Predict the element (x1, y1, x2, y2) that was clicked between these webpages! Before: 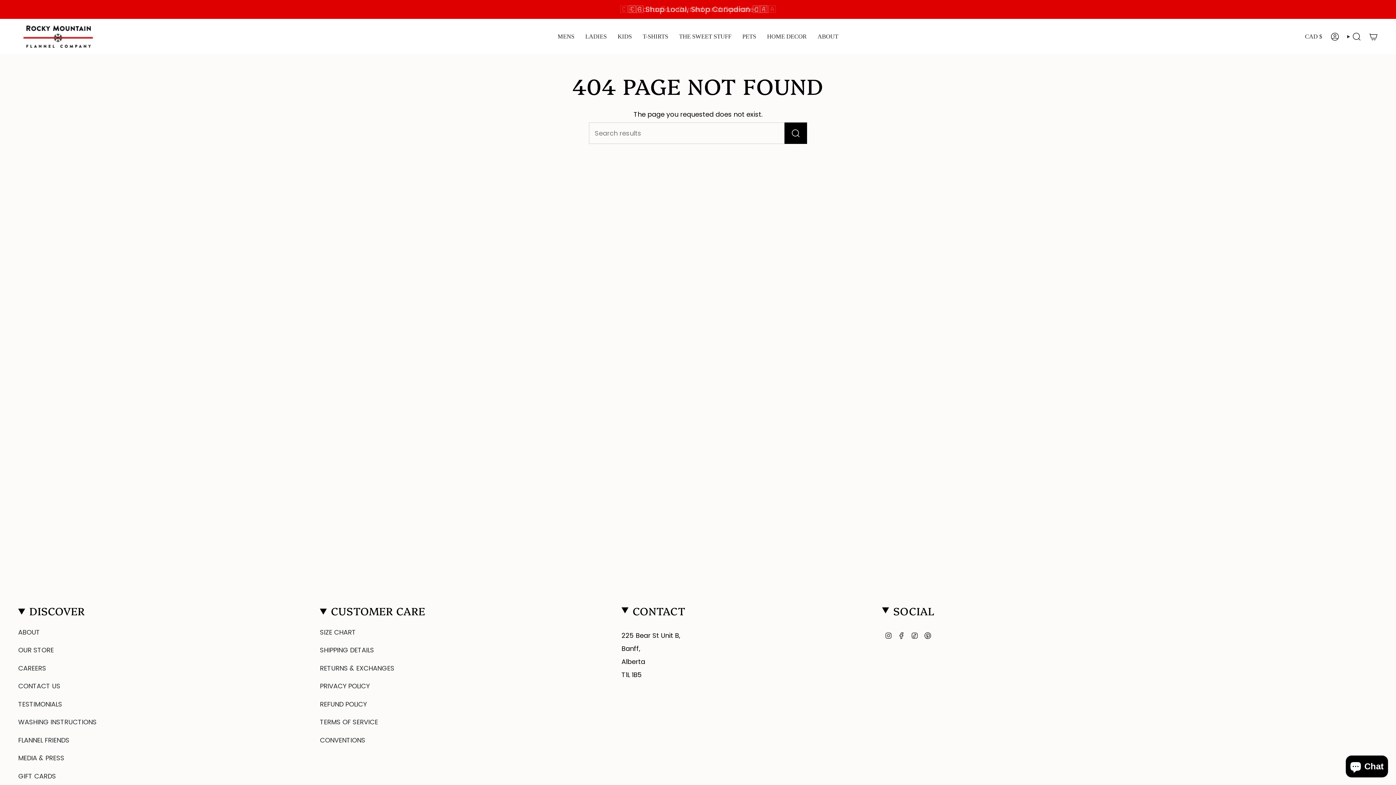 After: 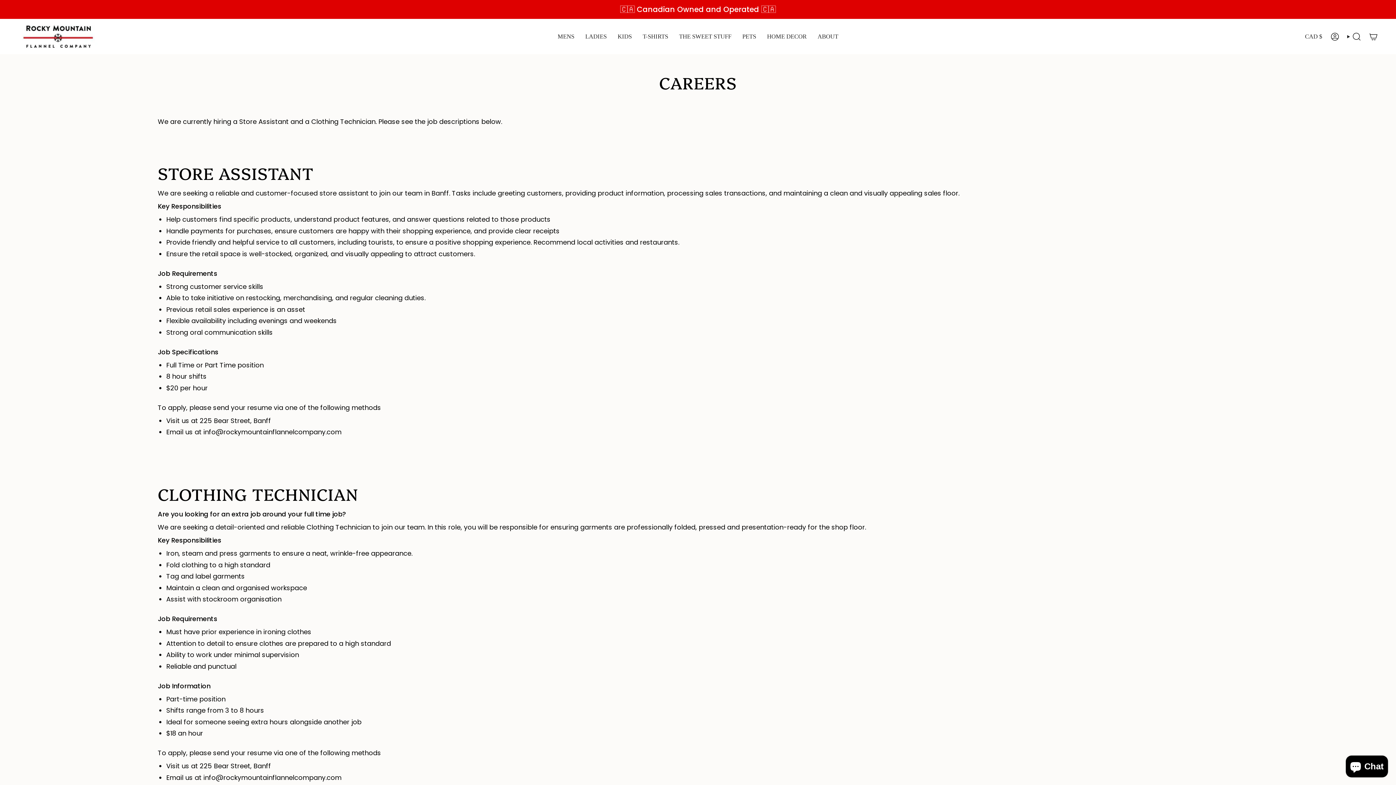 Action: label: CAREERS bbox: (18, 663, 46, 672)